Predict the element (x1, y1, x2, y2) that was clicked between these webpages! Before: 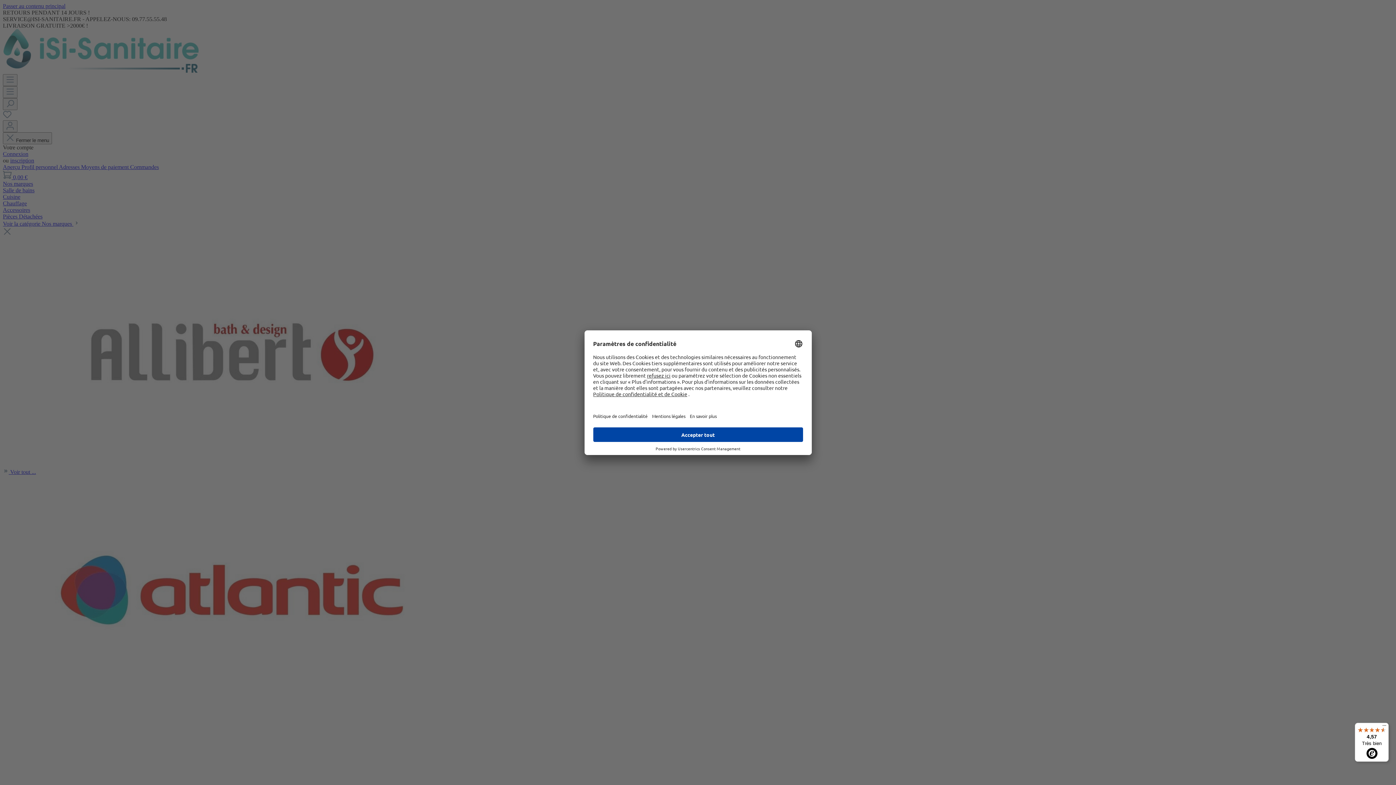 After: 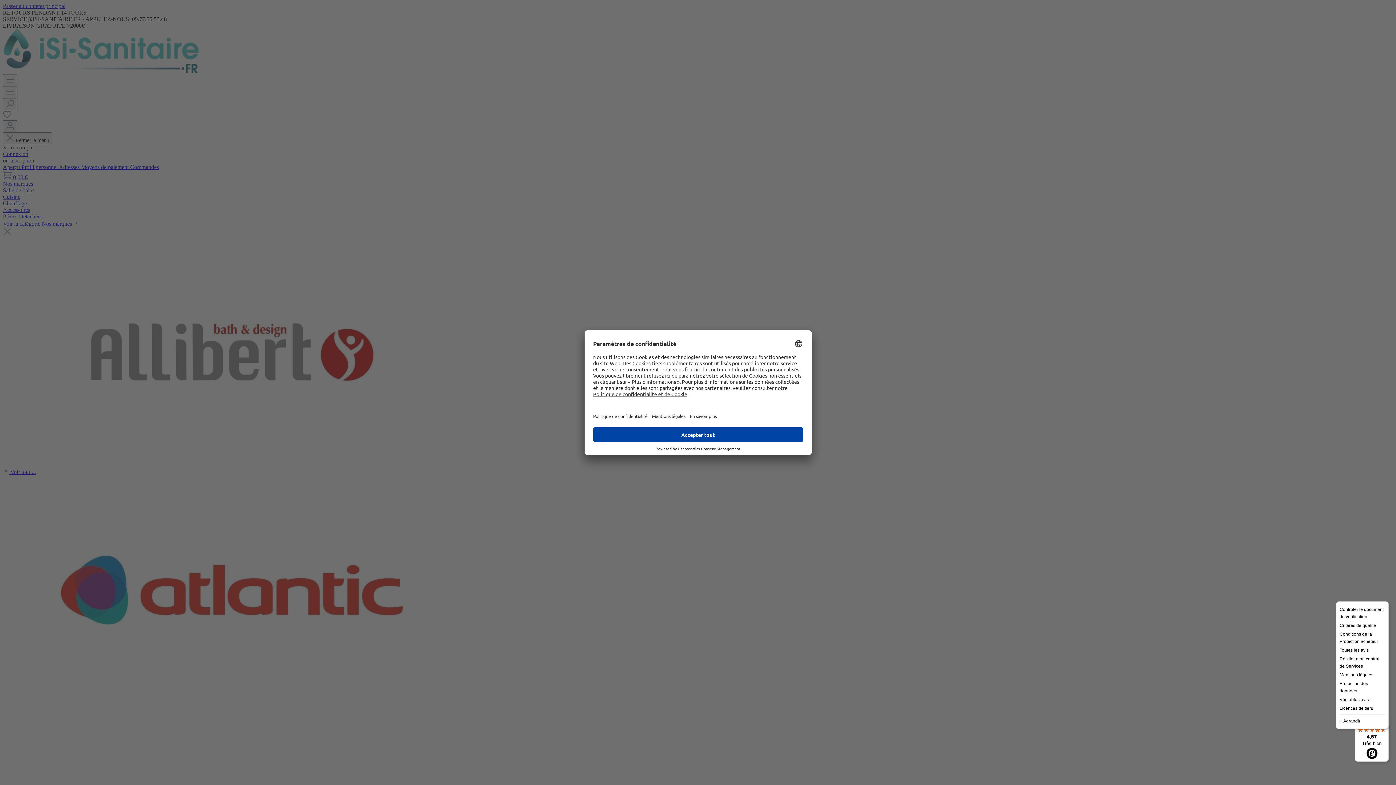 Action: bbox: (1380, 723, 1389, 732) label: Menu